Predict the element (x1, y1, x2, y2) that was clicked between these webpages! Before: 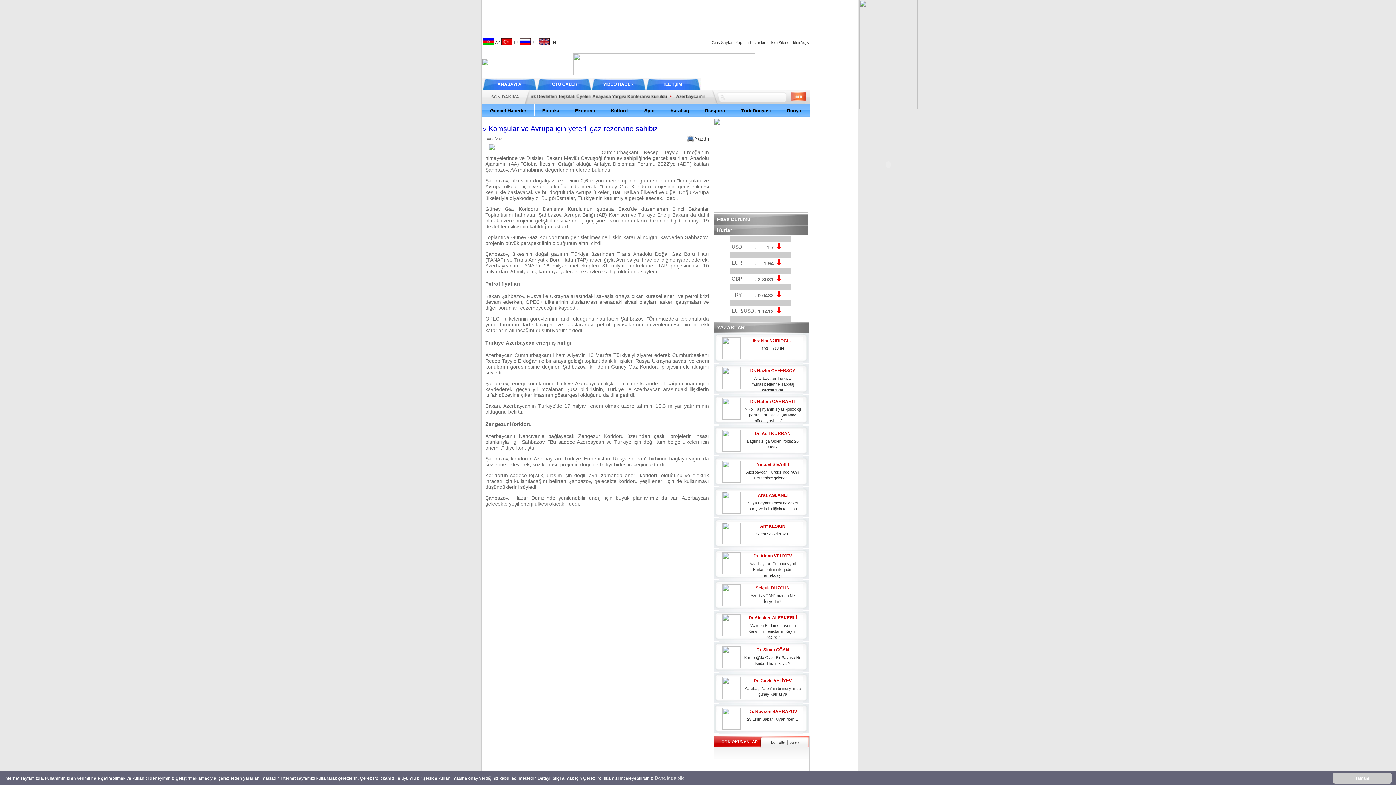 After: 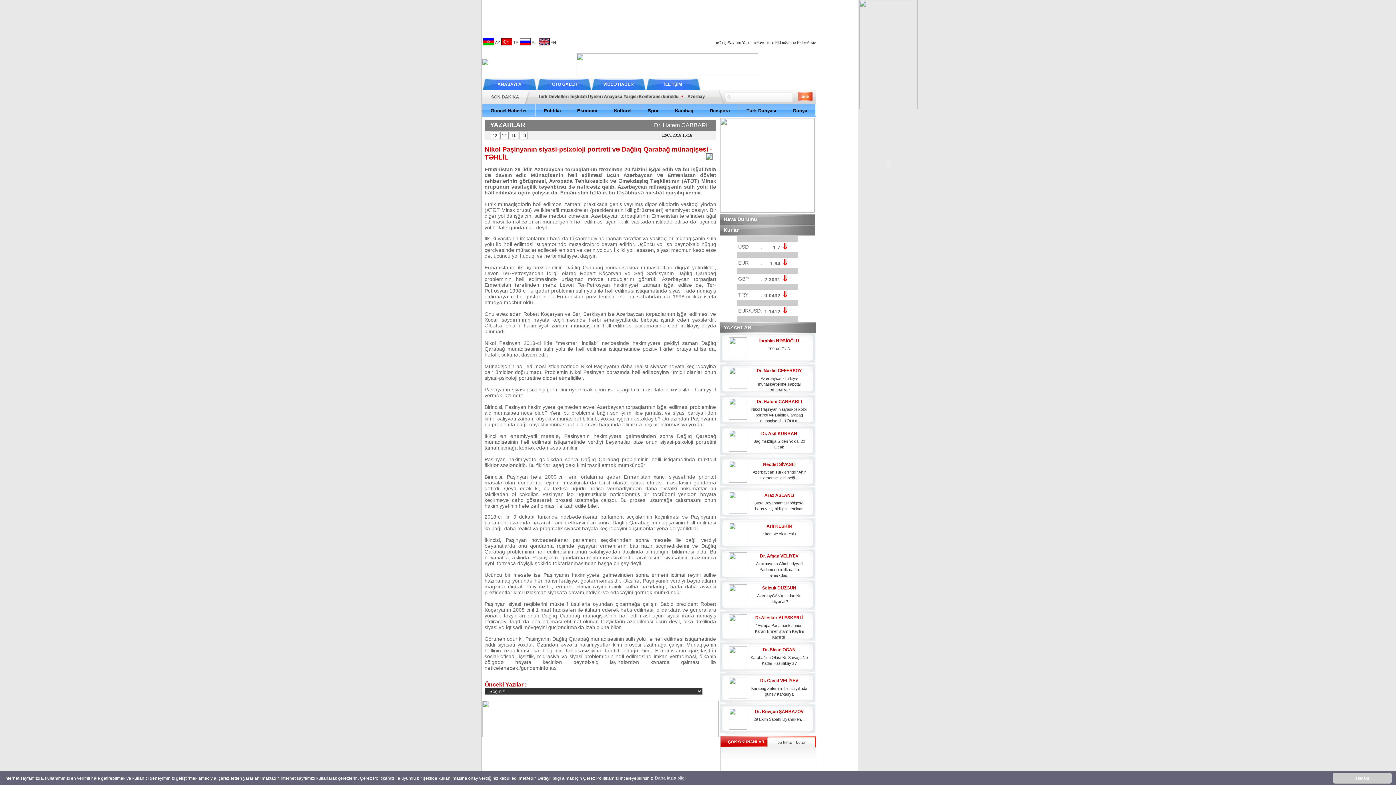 Action: bbox: (722, 416, 740, 421)